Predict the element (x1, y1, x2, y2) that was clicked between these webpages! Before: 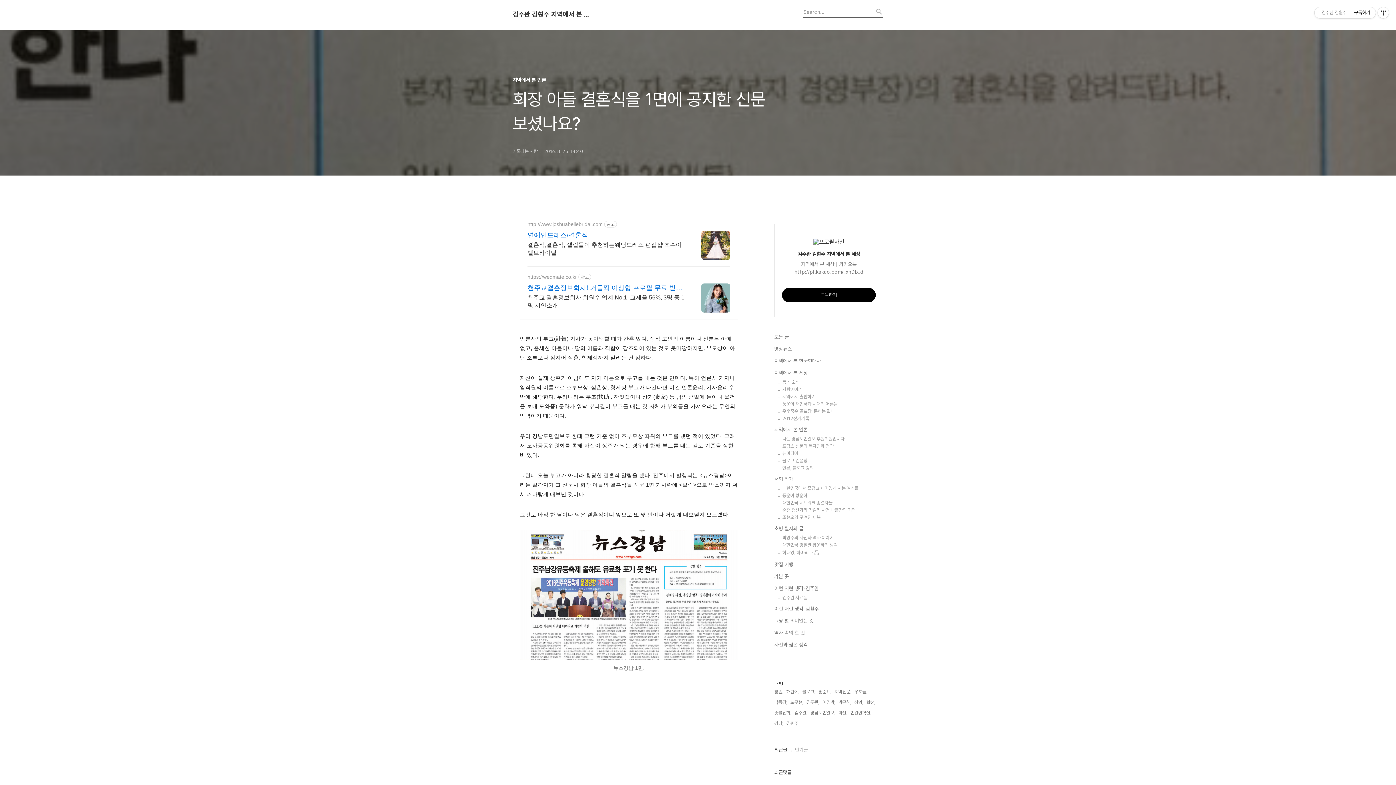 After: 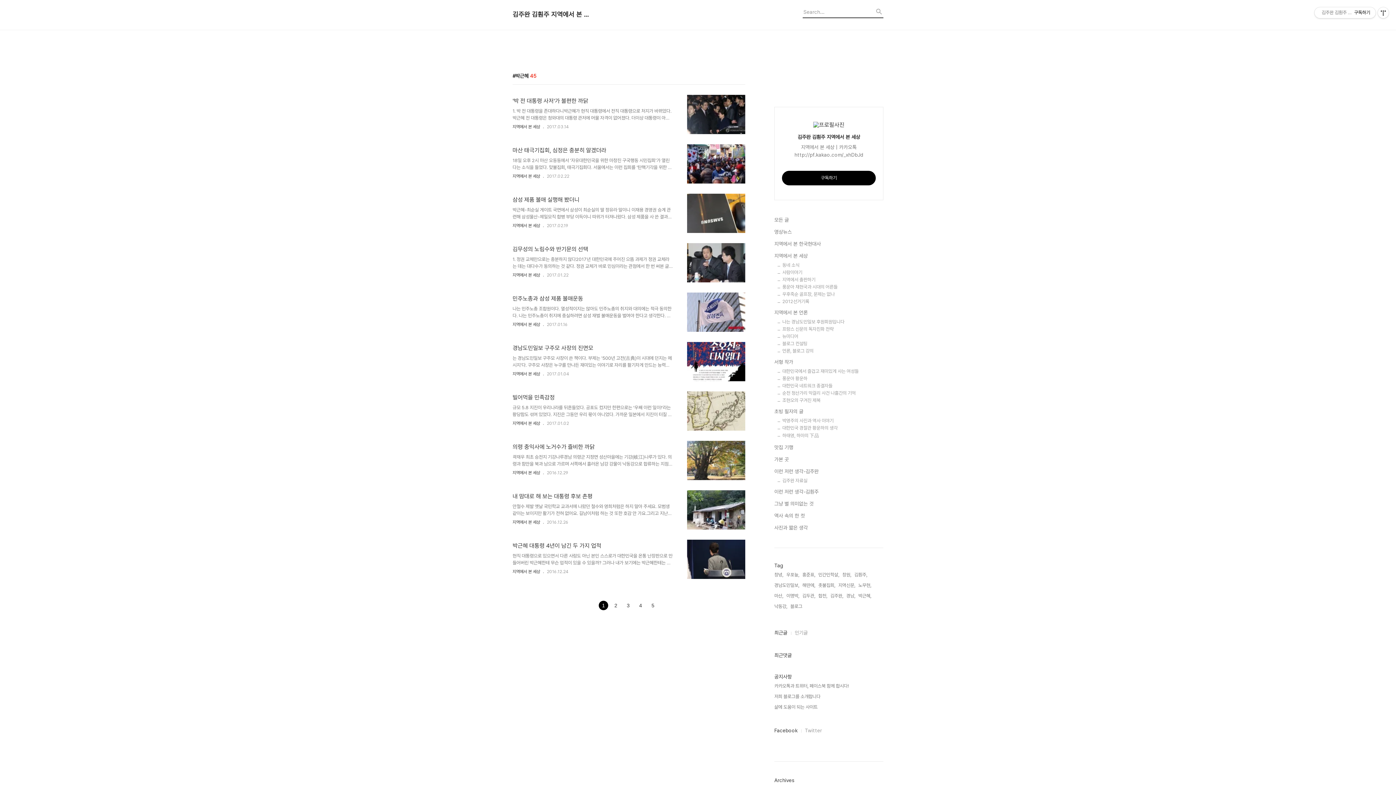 Action: bbox: (838, 698, 851, 706) label: 박근혜,